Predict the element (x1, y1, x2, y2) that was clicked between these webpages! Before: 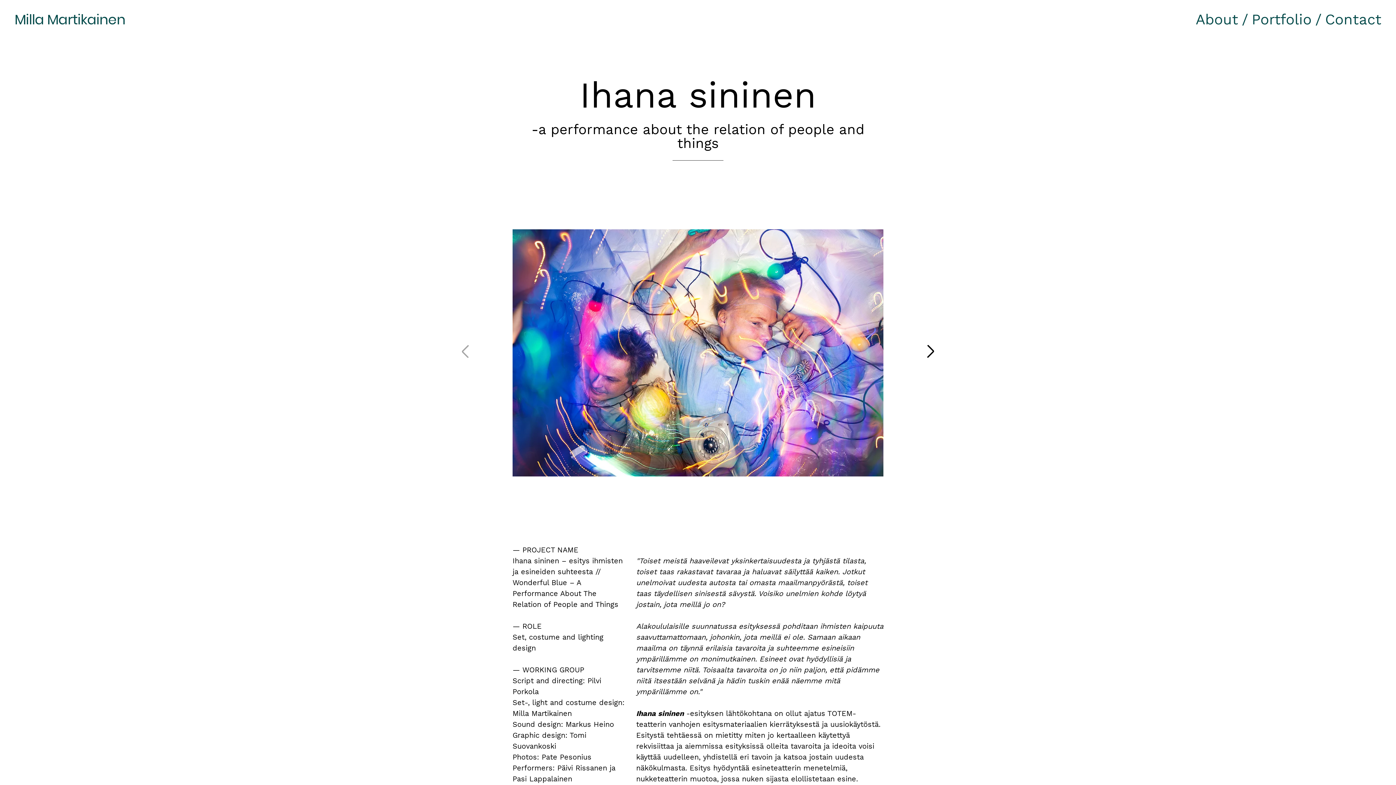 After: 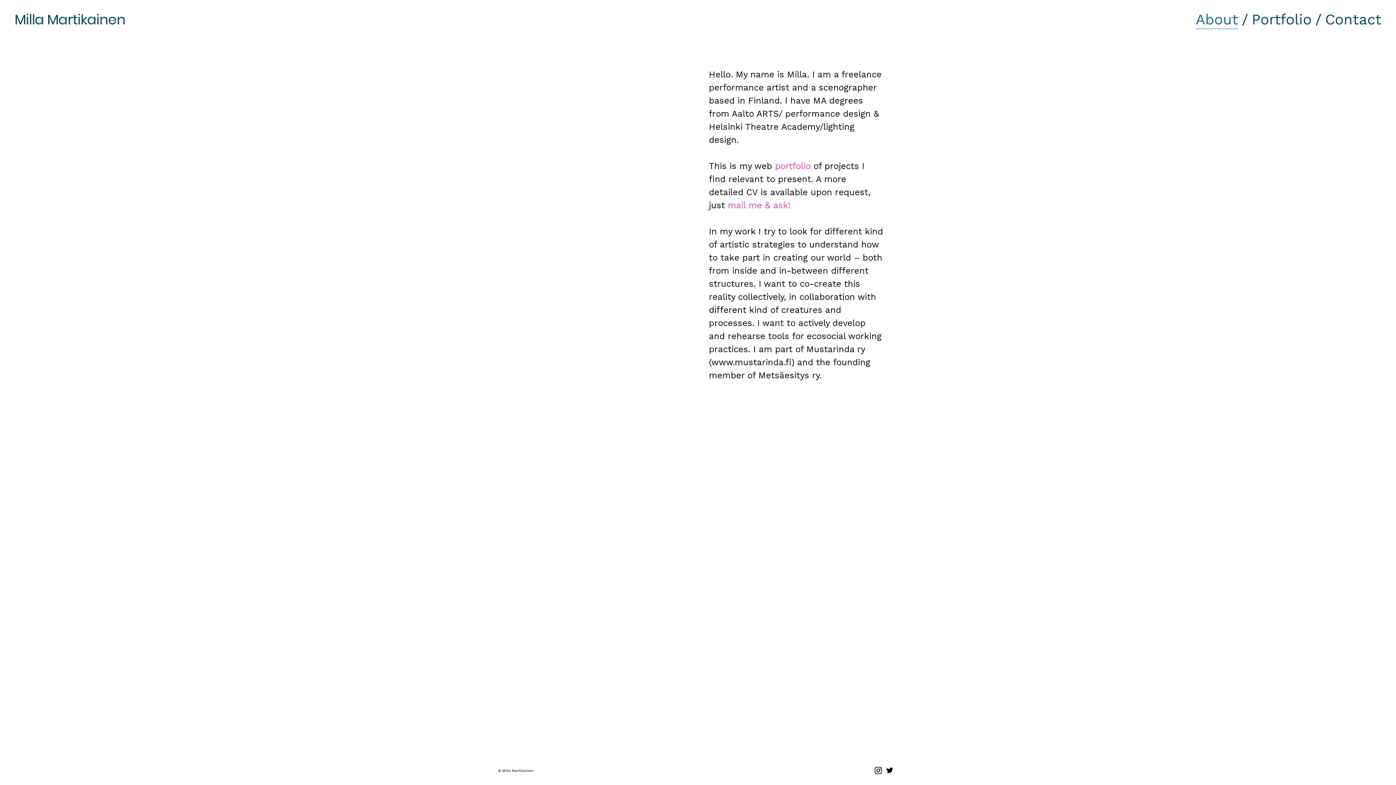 Action: bbox: (1196, 10, 1252, 28) label: About